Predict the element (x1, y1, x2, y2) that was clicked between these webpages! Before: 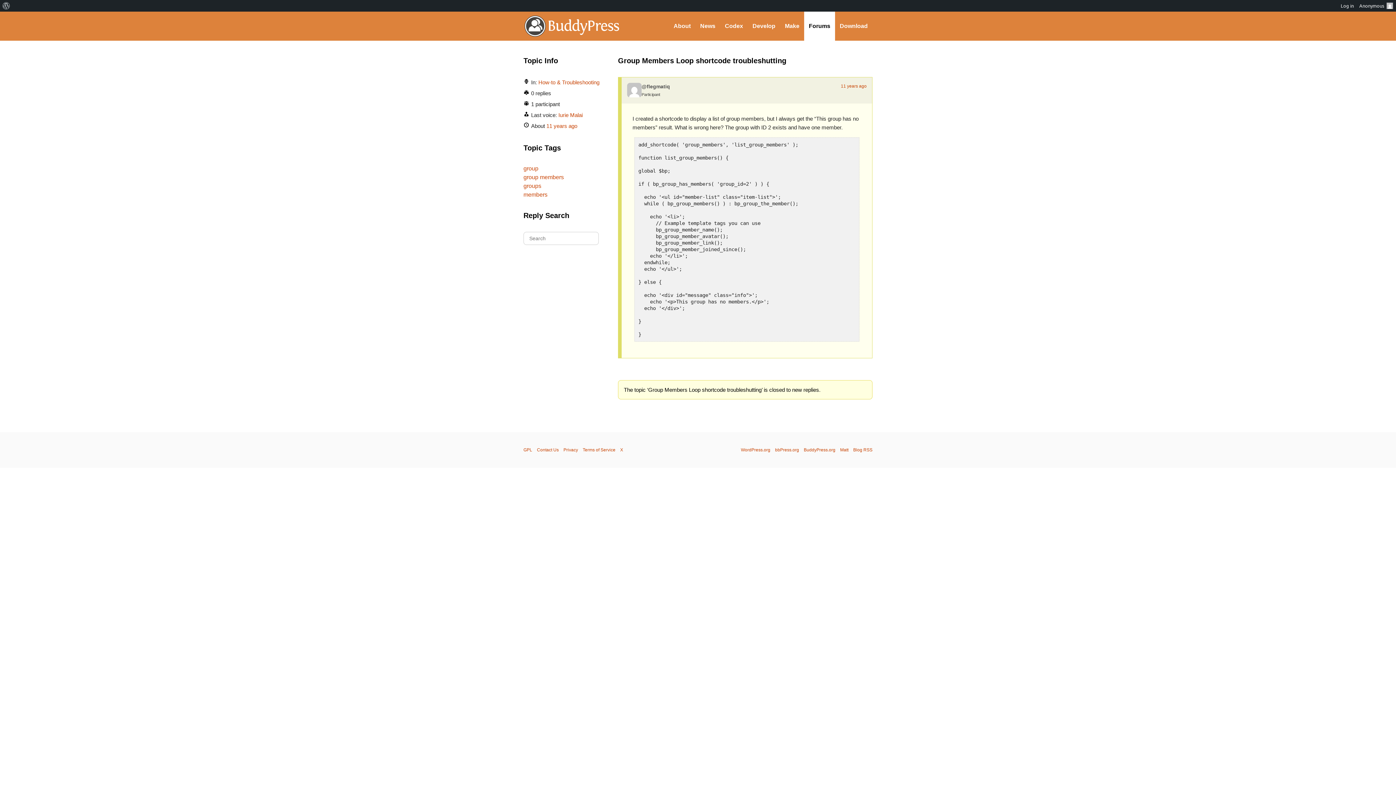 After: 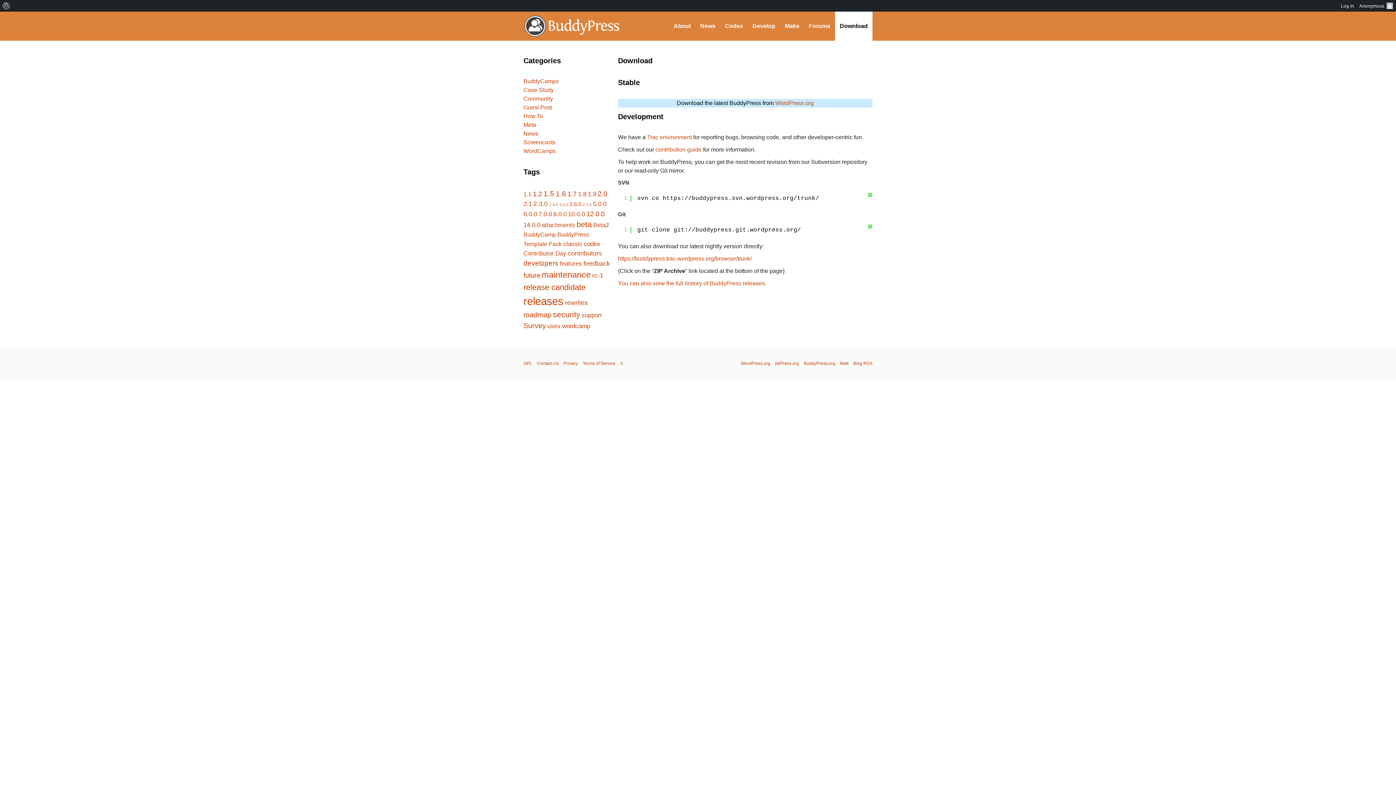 Action: label: Download bbox: (835, 11, 872, 40)